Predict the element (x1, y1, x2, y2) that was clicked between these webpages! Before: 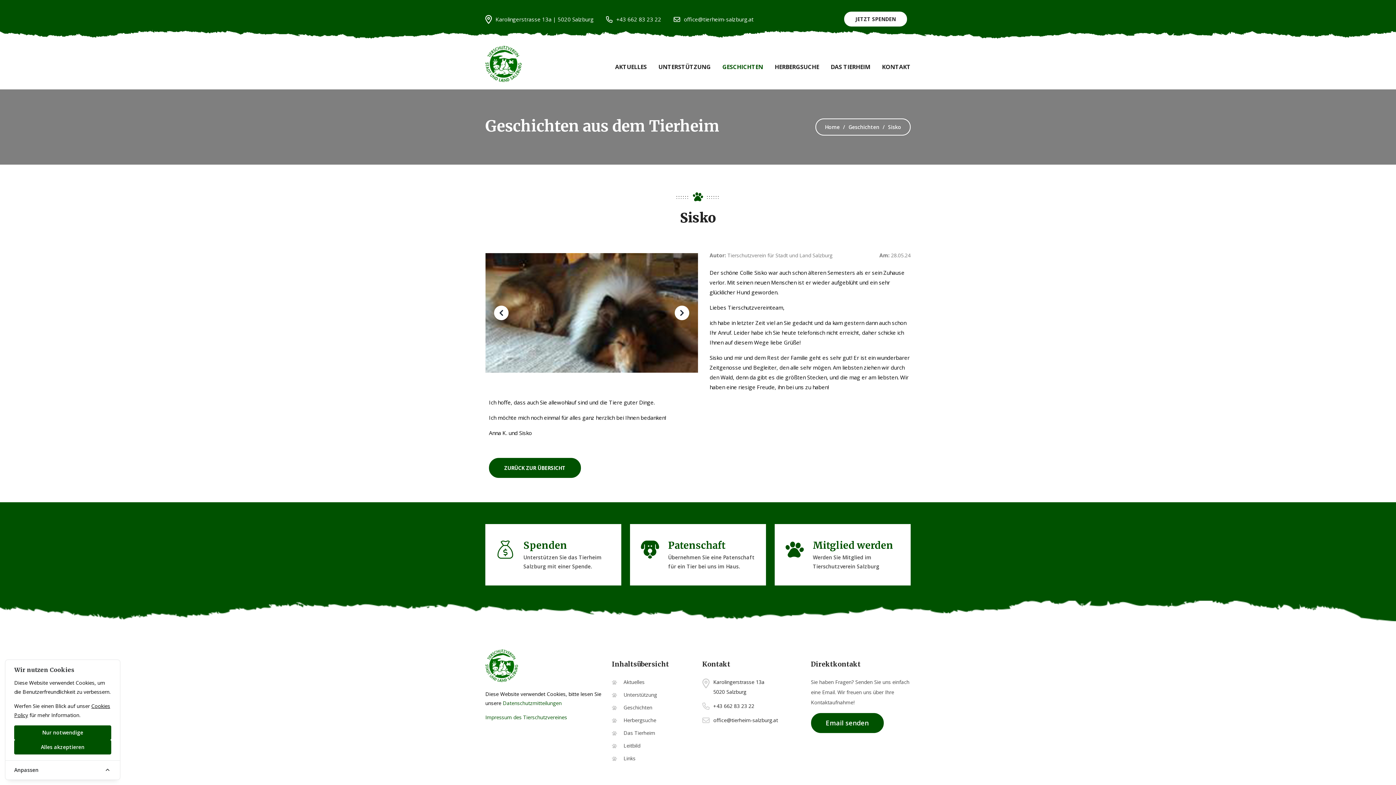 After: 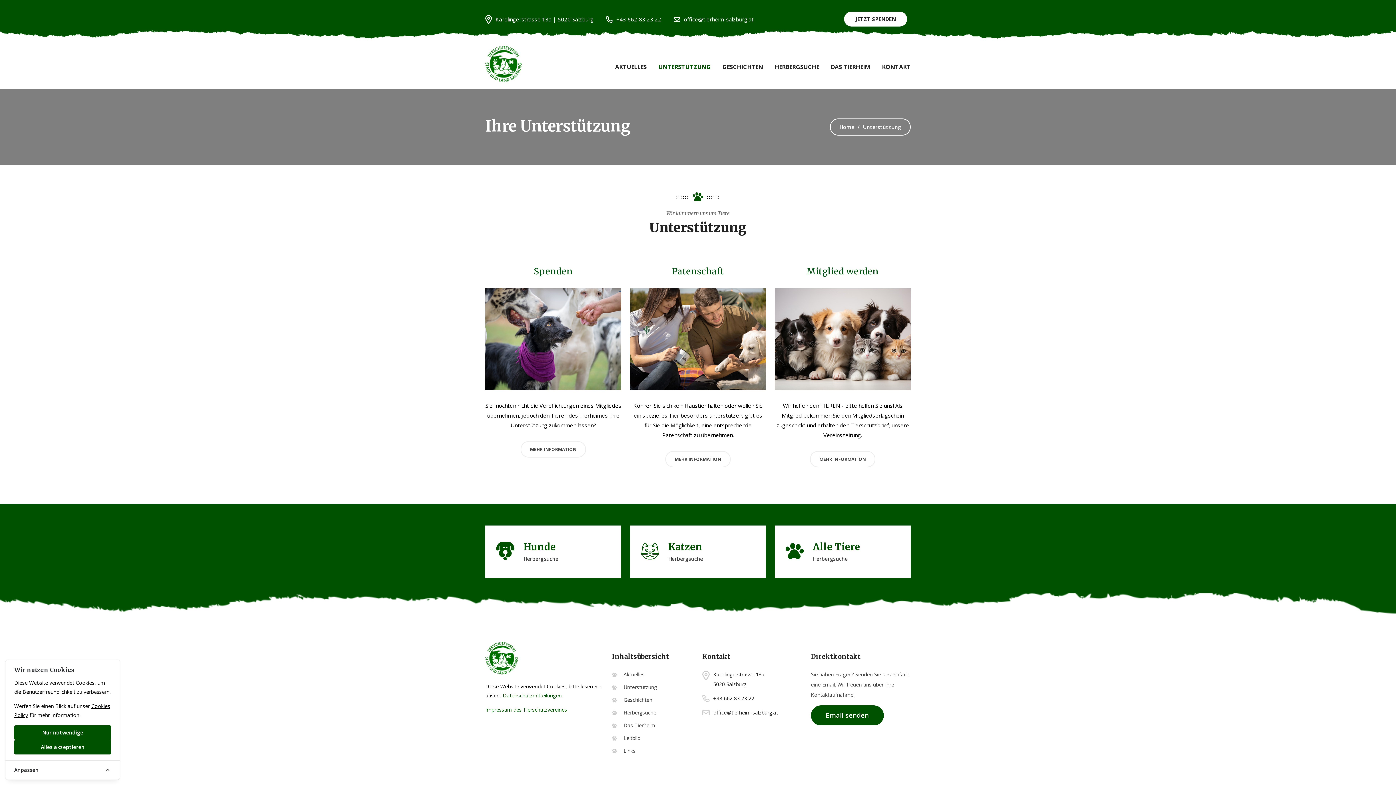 Action: label: Unterstützung bbox: (612, 691, 657, 698)